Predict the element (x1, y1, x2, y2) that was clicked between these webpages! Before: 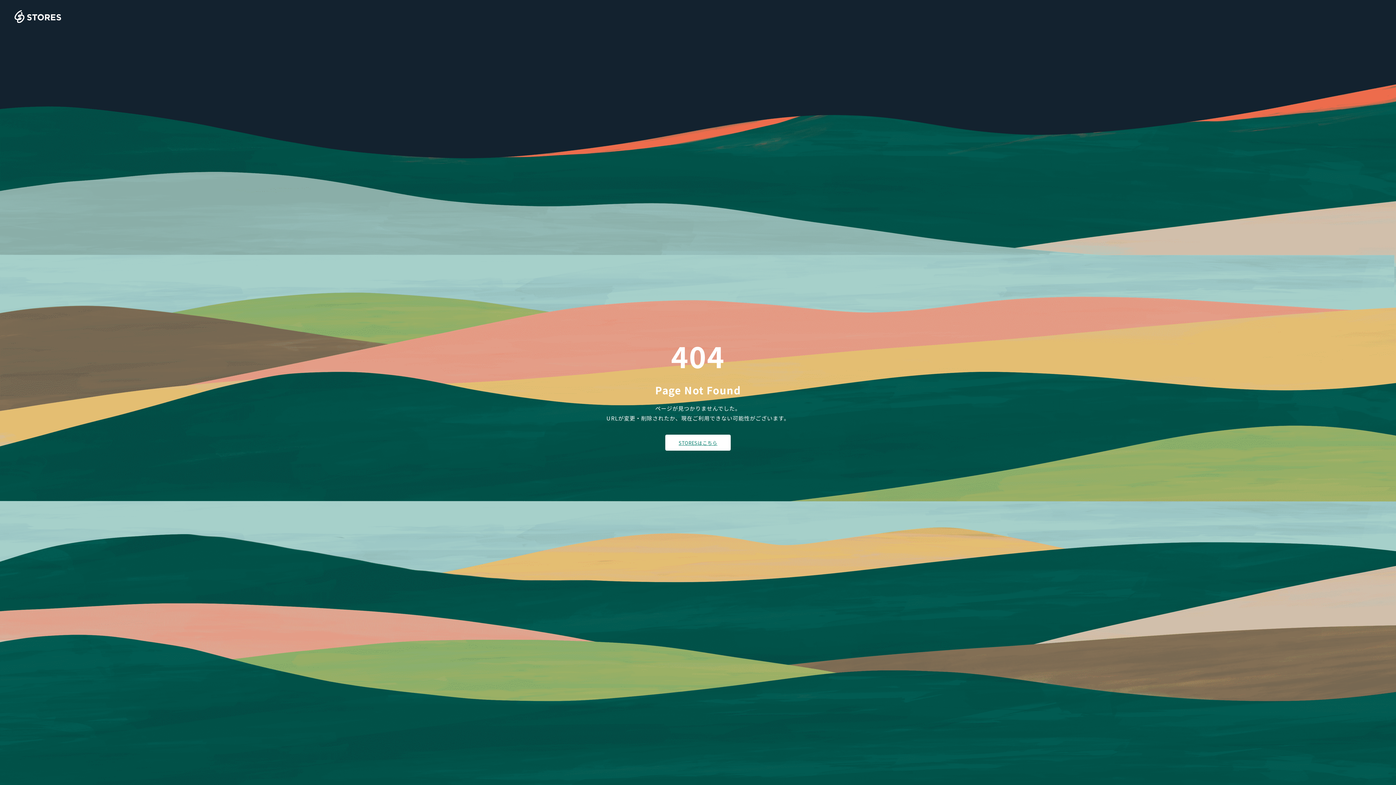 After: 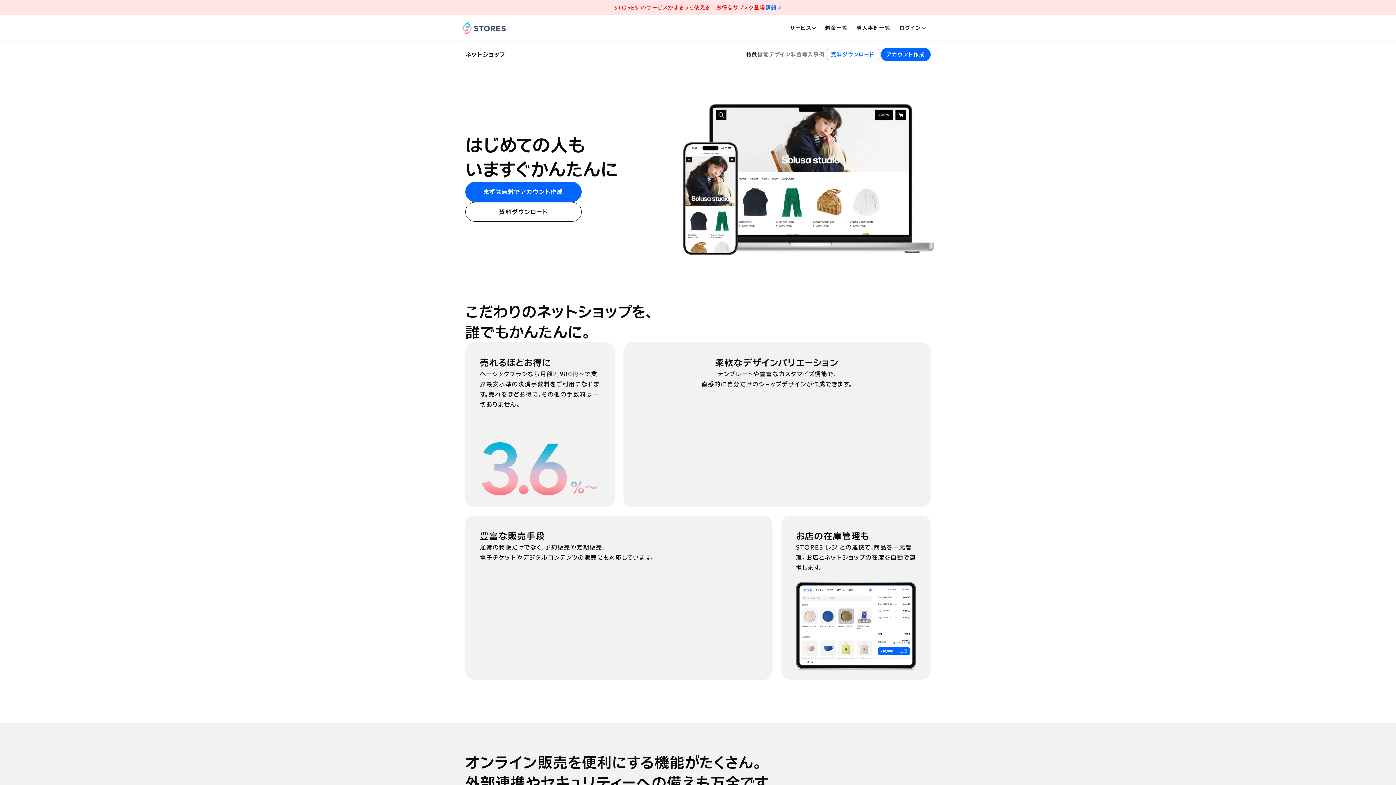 Action: bbox: (665, 434, 730, 450) label: STORESはこちら